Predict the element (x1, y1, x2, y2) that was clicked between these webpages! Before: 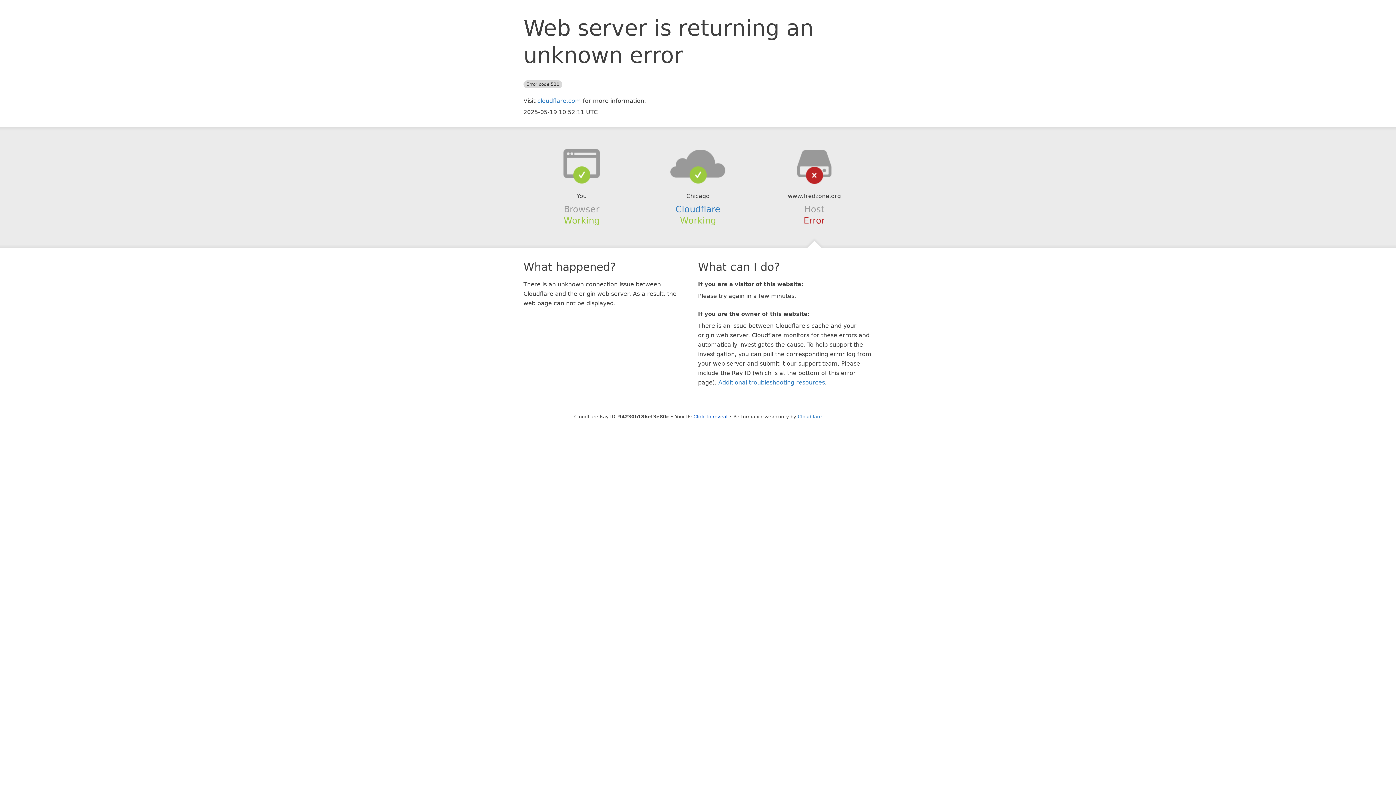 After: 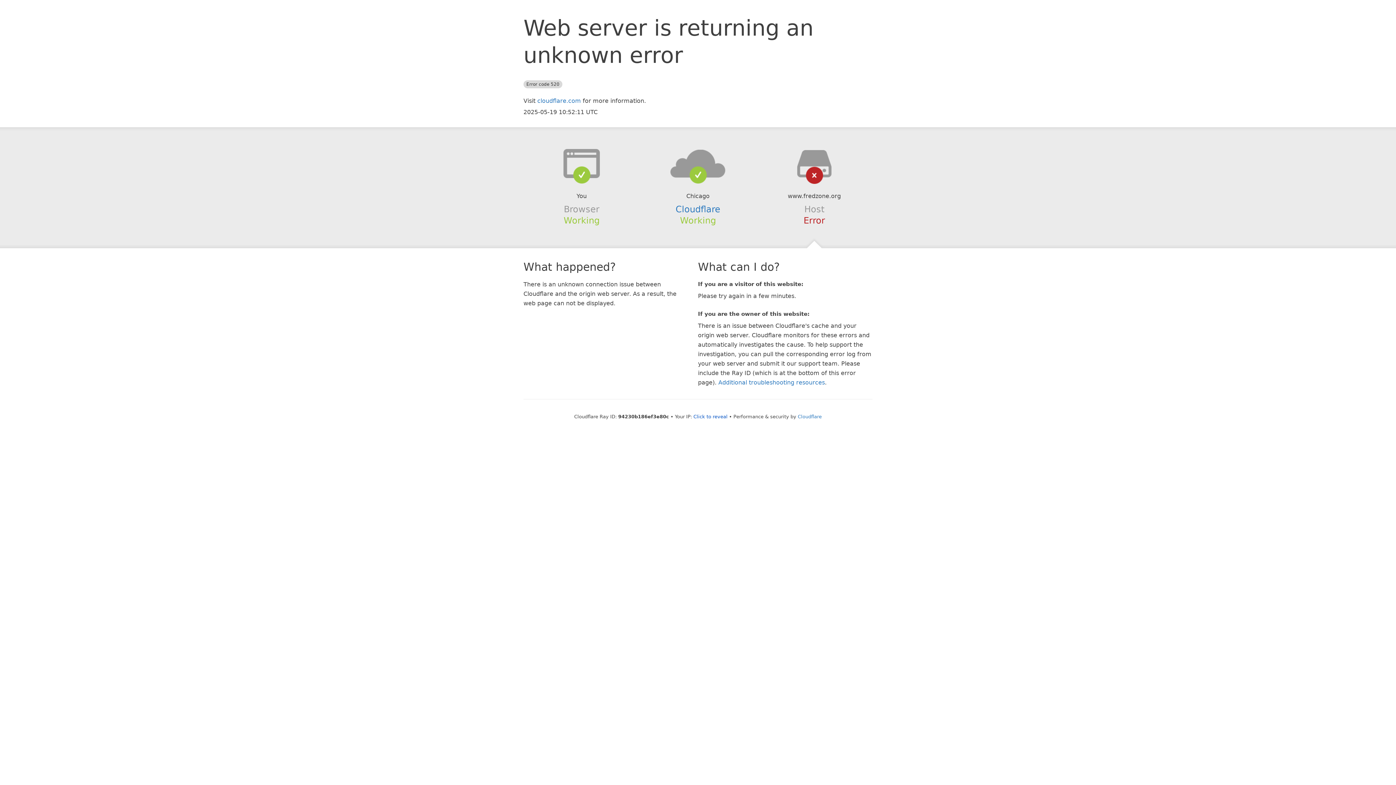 Action: bbox: (639, 148, 756, 178)